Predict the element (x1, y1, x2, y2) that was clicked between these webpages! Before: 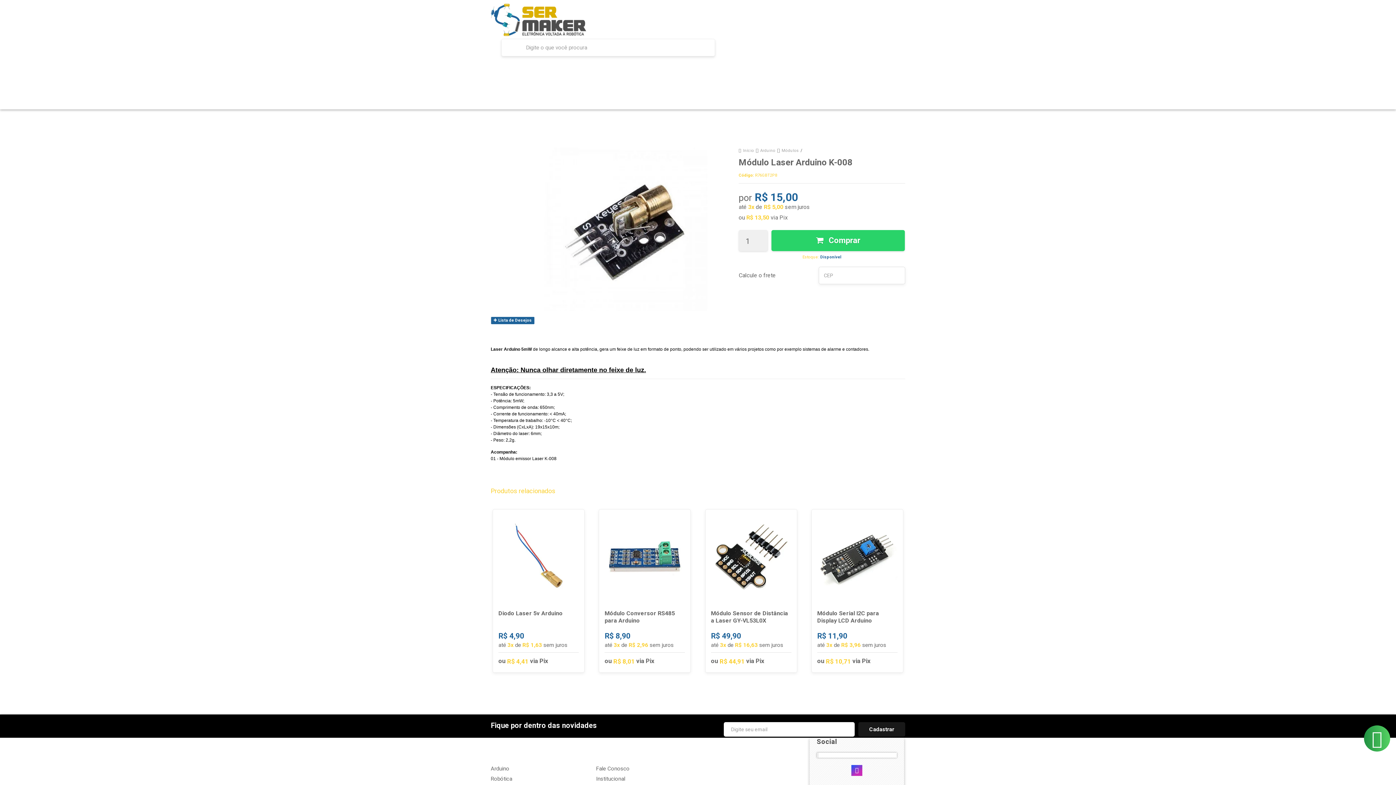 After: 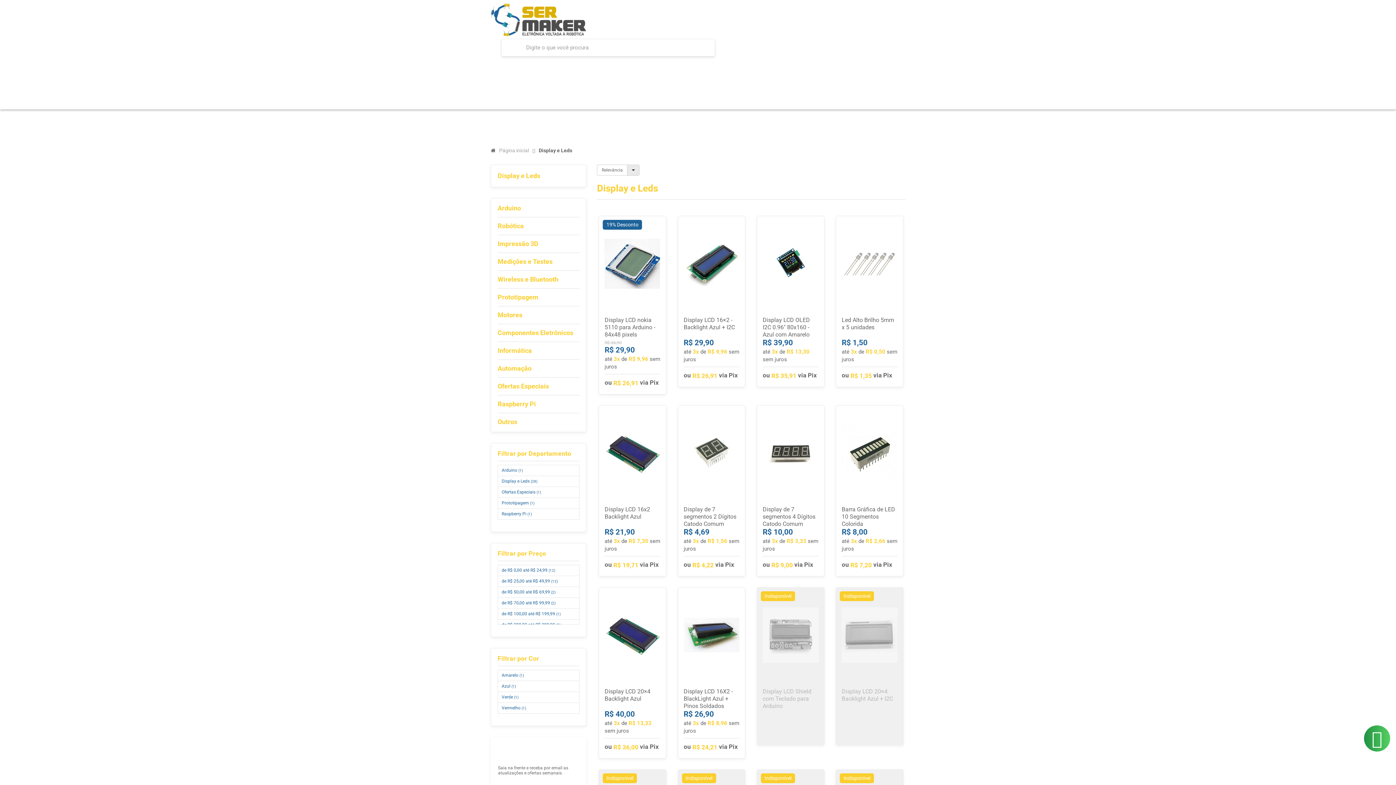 Action: label: Display e Leds bbox: (647, 86, 696, 102)